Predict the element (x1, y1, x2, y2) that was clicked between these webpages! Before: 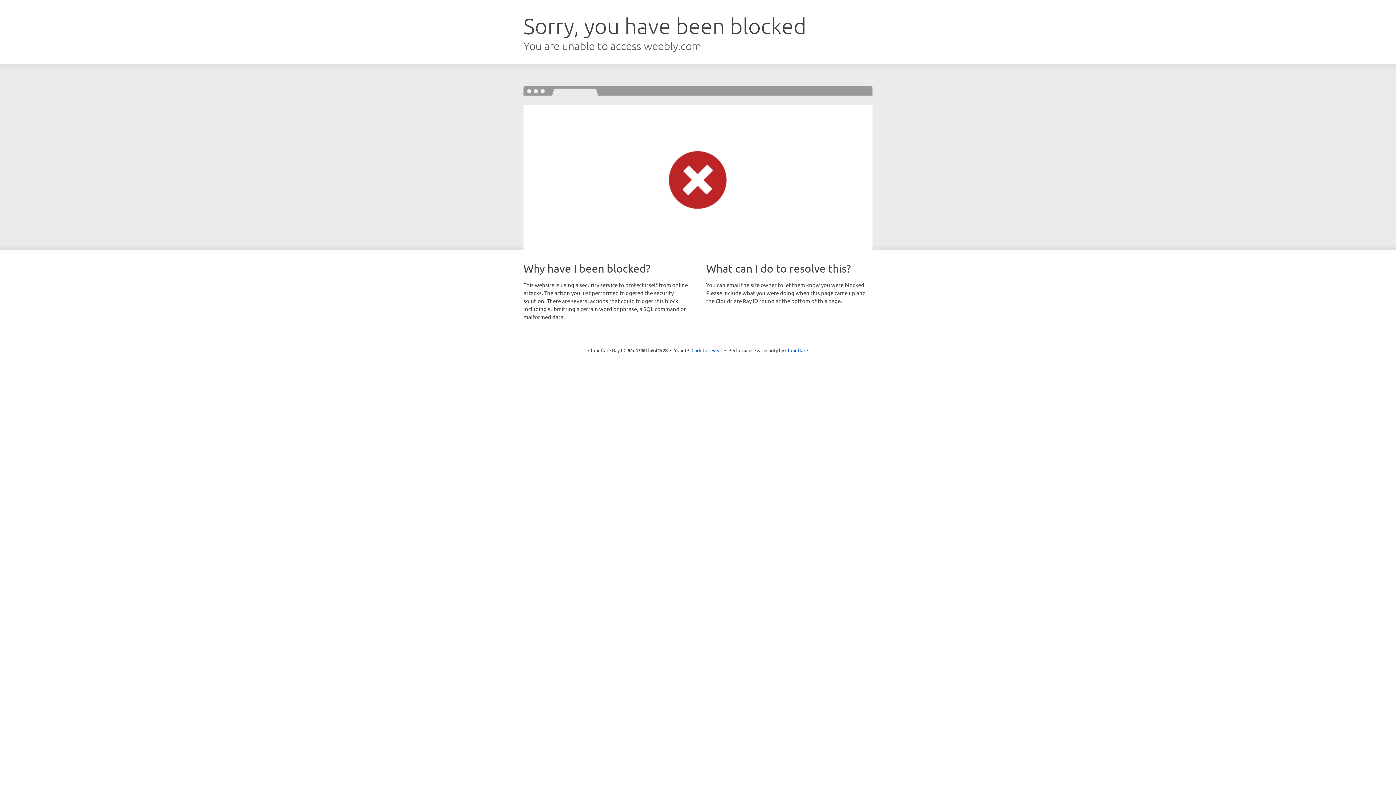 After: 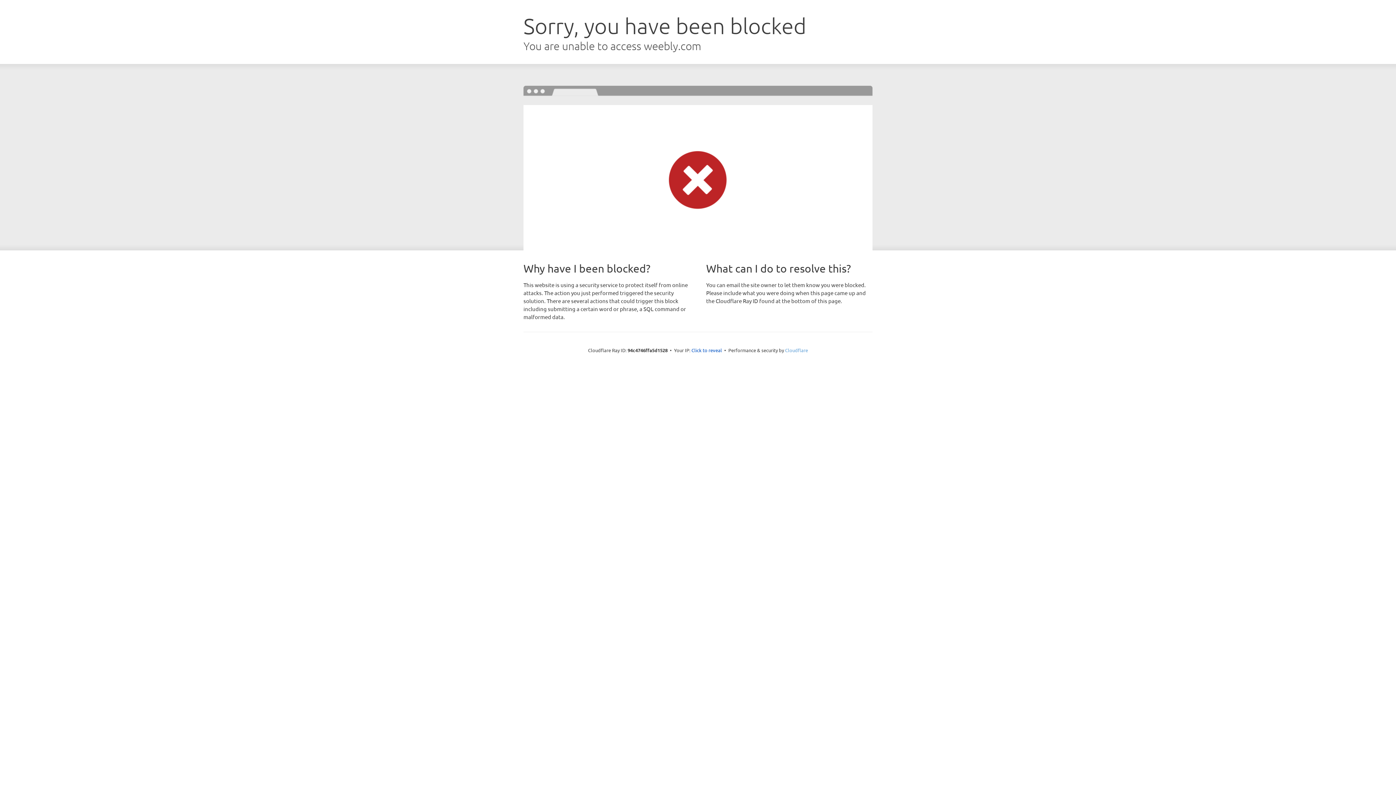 Action: label: Cloudflare bbox: (785, 347, 808, 353)